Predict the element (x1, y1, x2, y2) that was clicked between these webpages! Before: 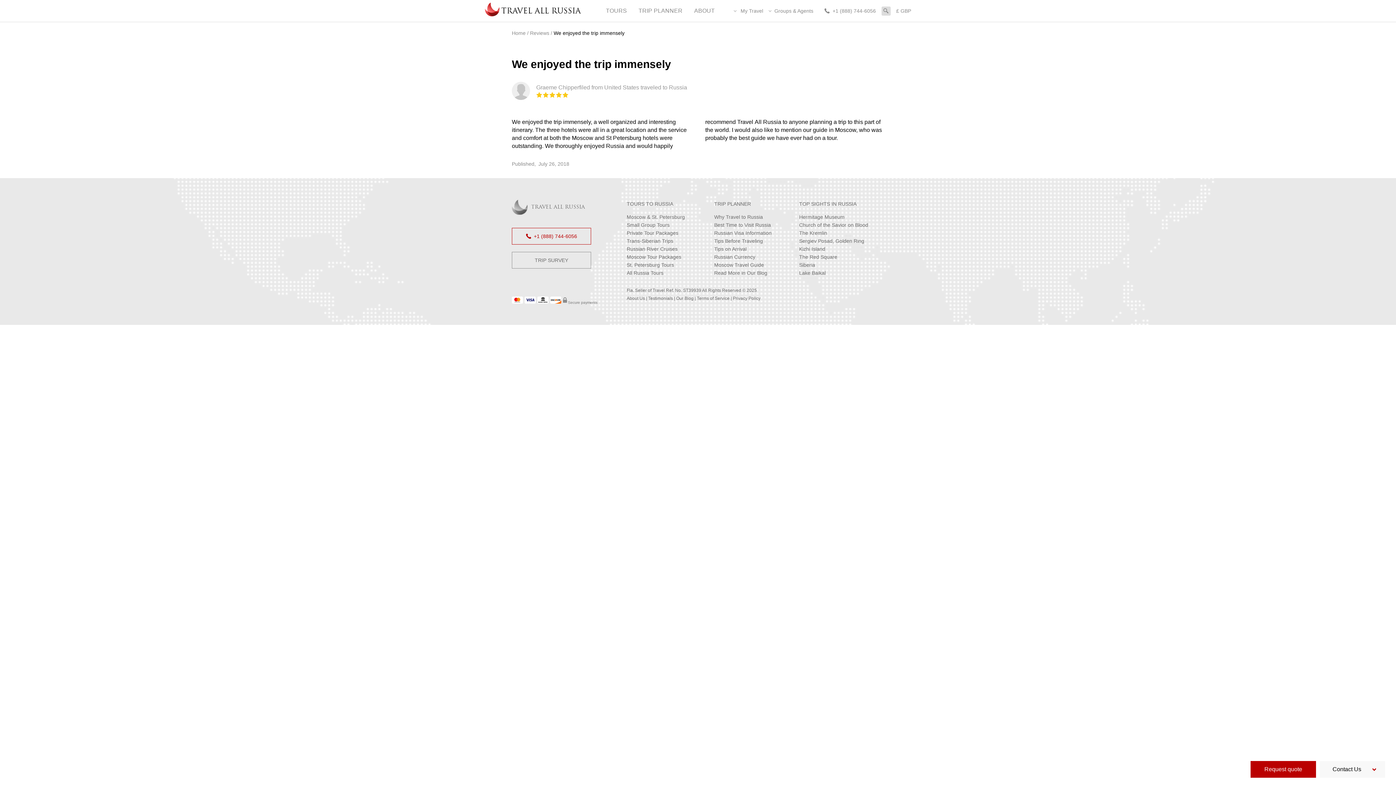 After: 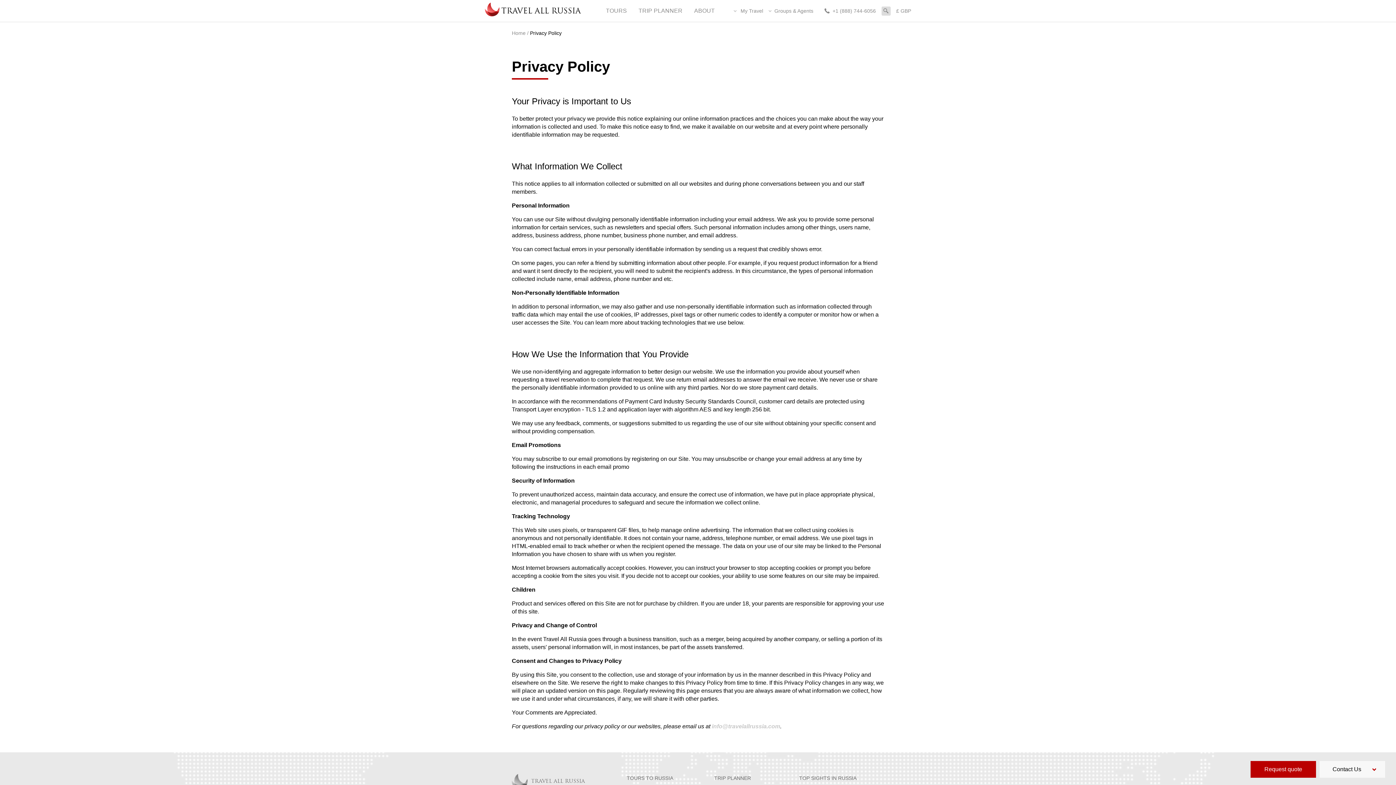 Action: bbox: (733, 296, 760, 301) label: Privacy Policy